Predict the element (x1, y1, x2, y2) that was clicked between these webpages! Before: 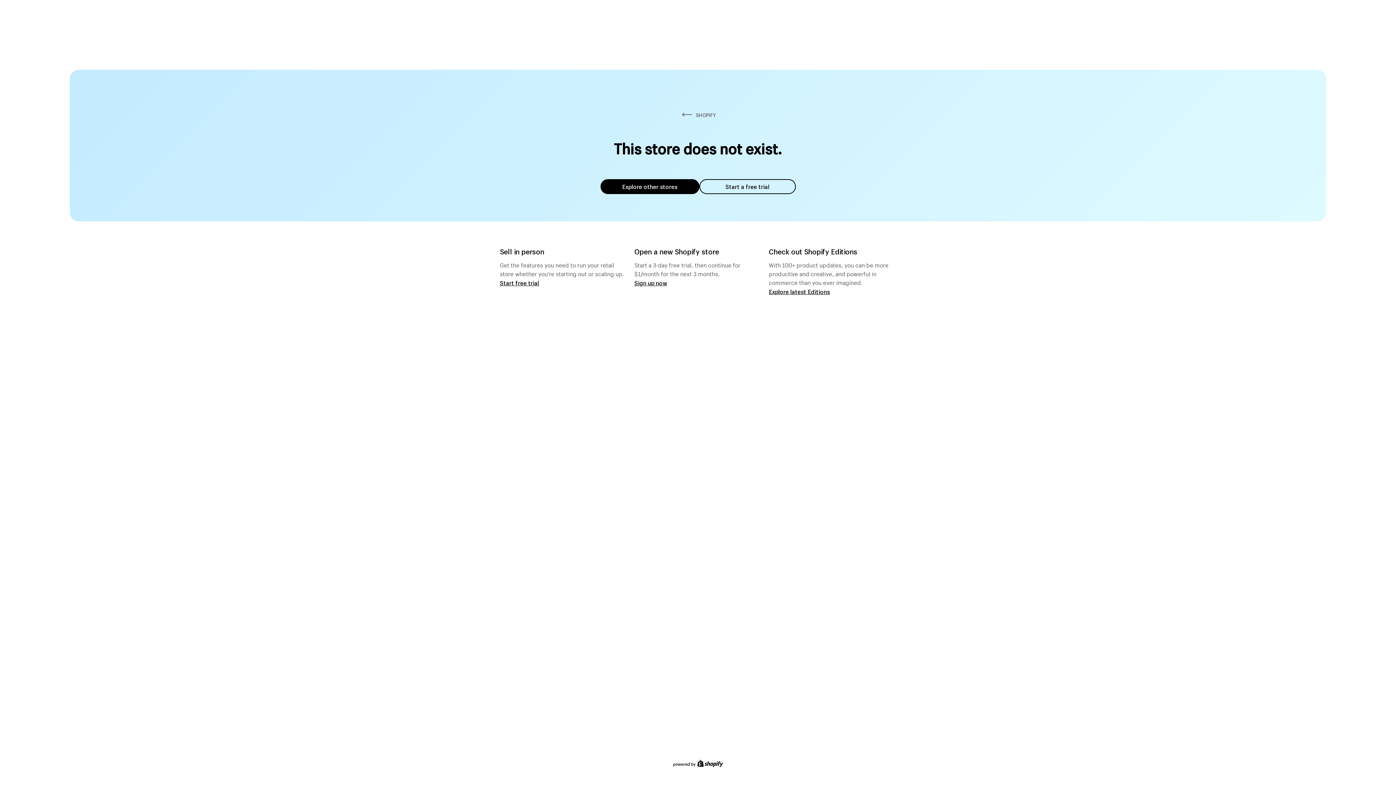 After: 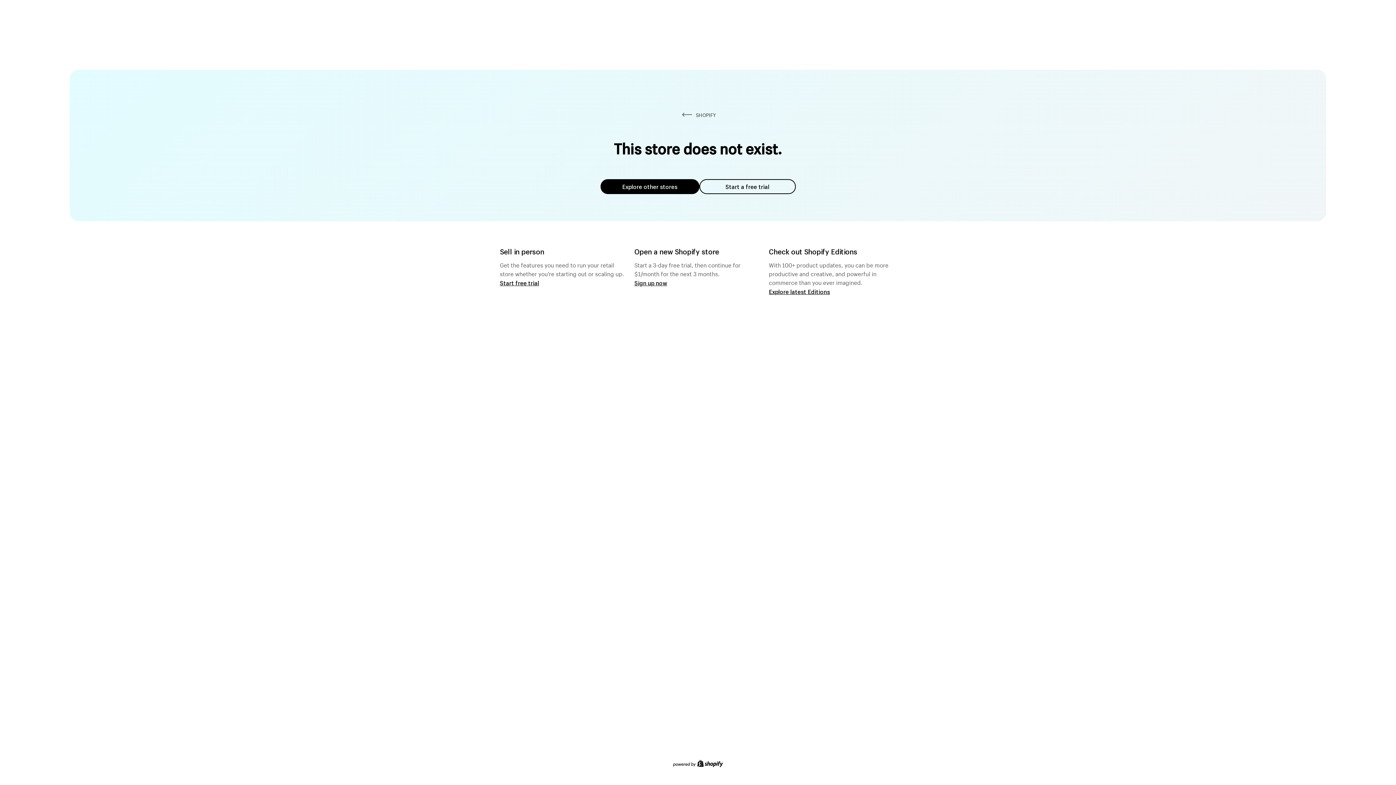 Action: bbox: (699, 179, 795, 194) label: Start a free trial